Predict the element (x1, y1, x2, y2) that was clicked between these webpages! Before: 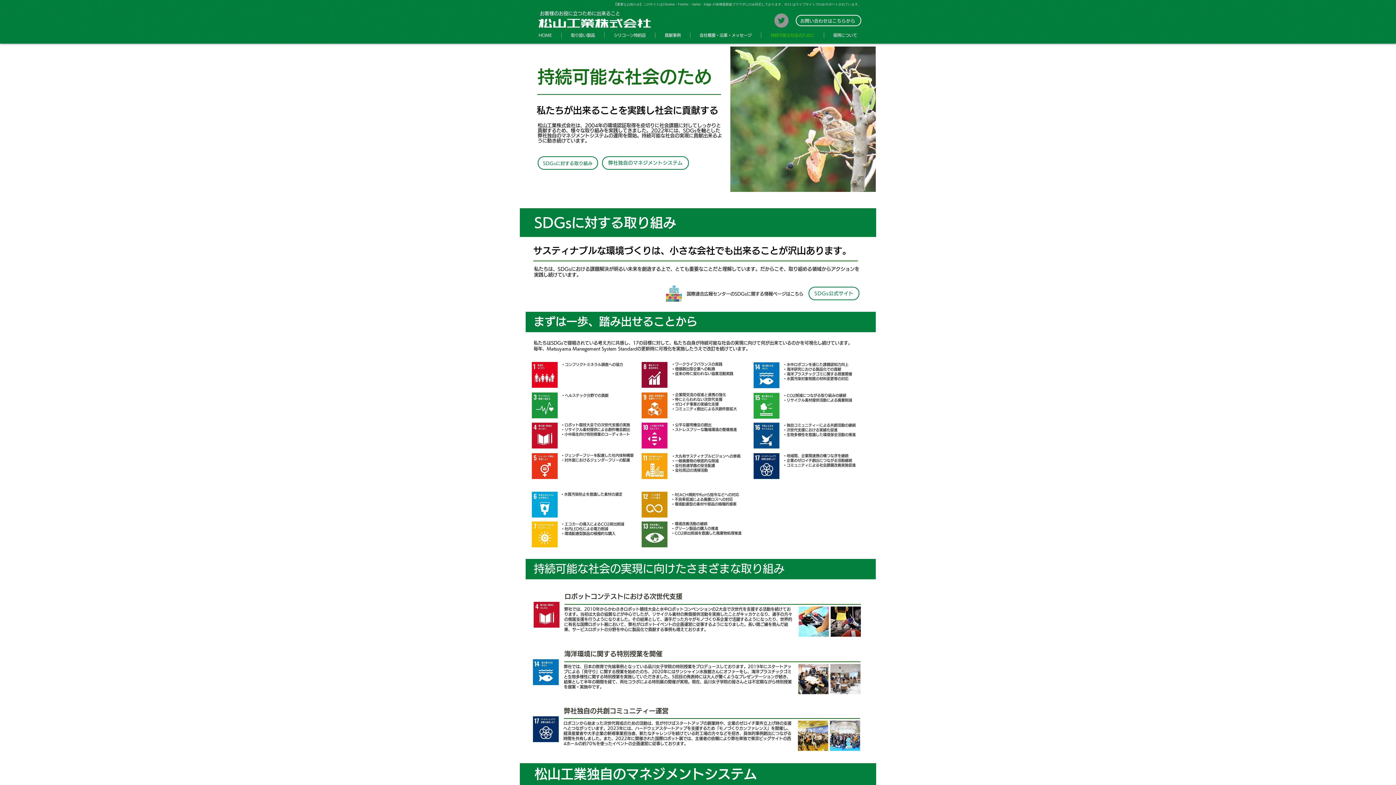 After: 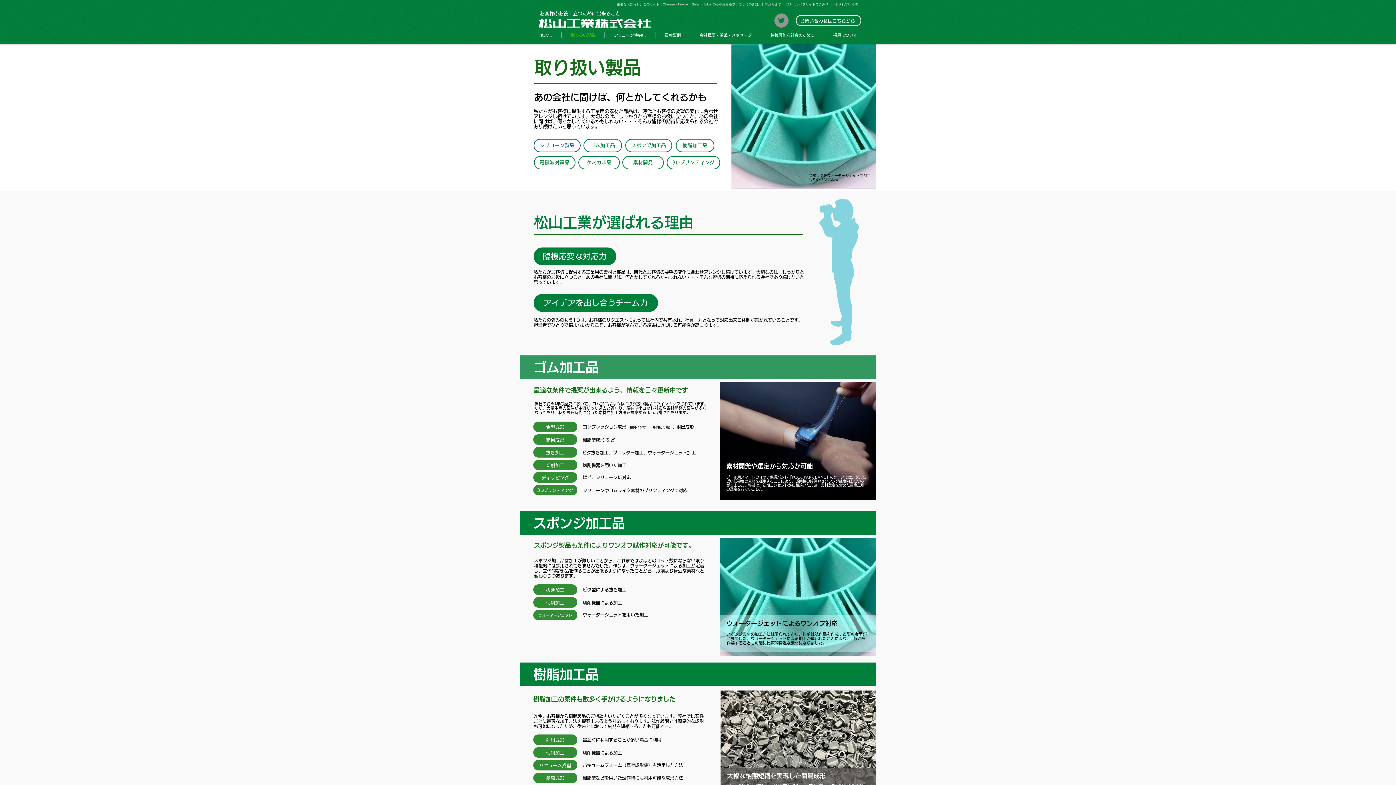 Action: bbox: (561, 32, 604, 38) label: 取り扱い製品